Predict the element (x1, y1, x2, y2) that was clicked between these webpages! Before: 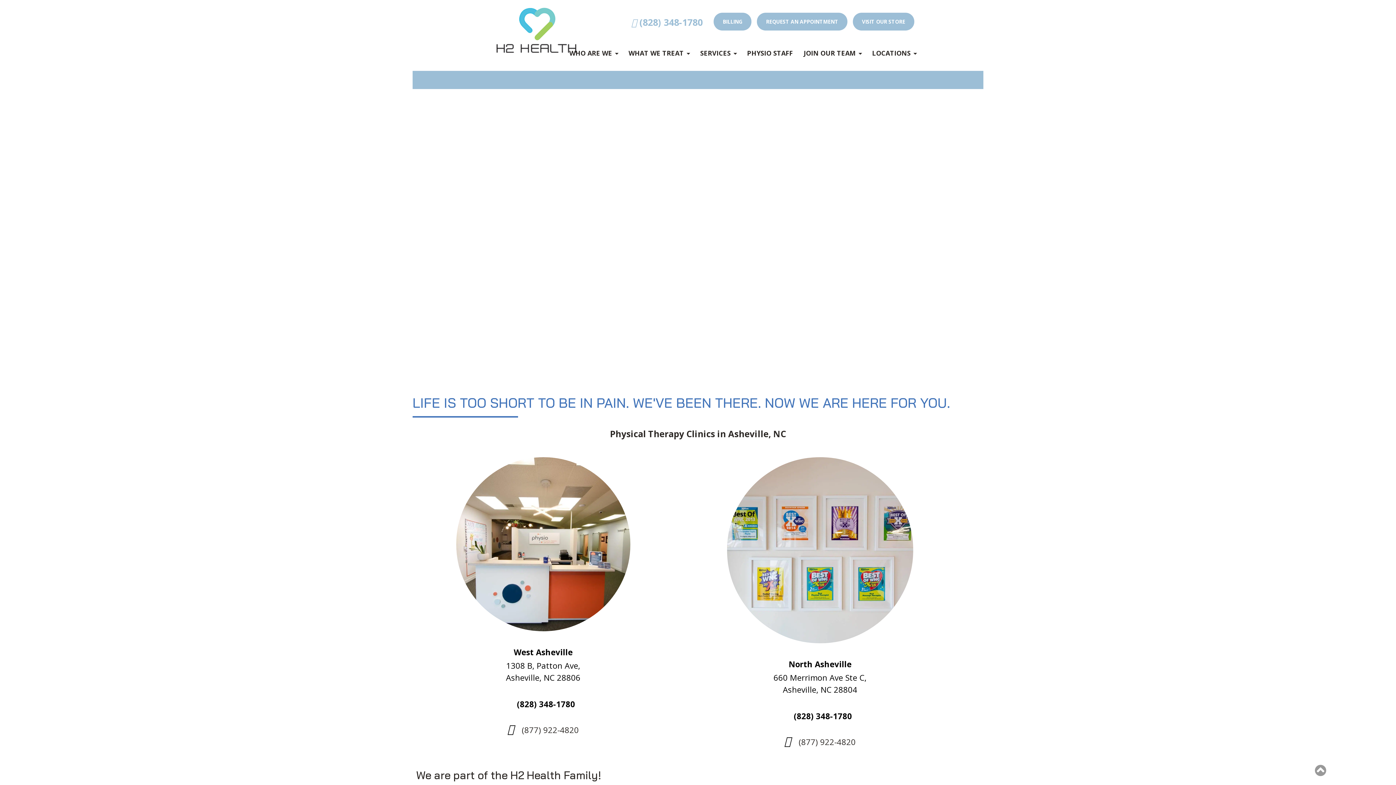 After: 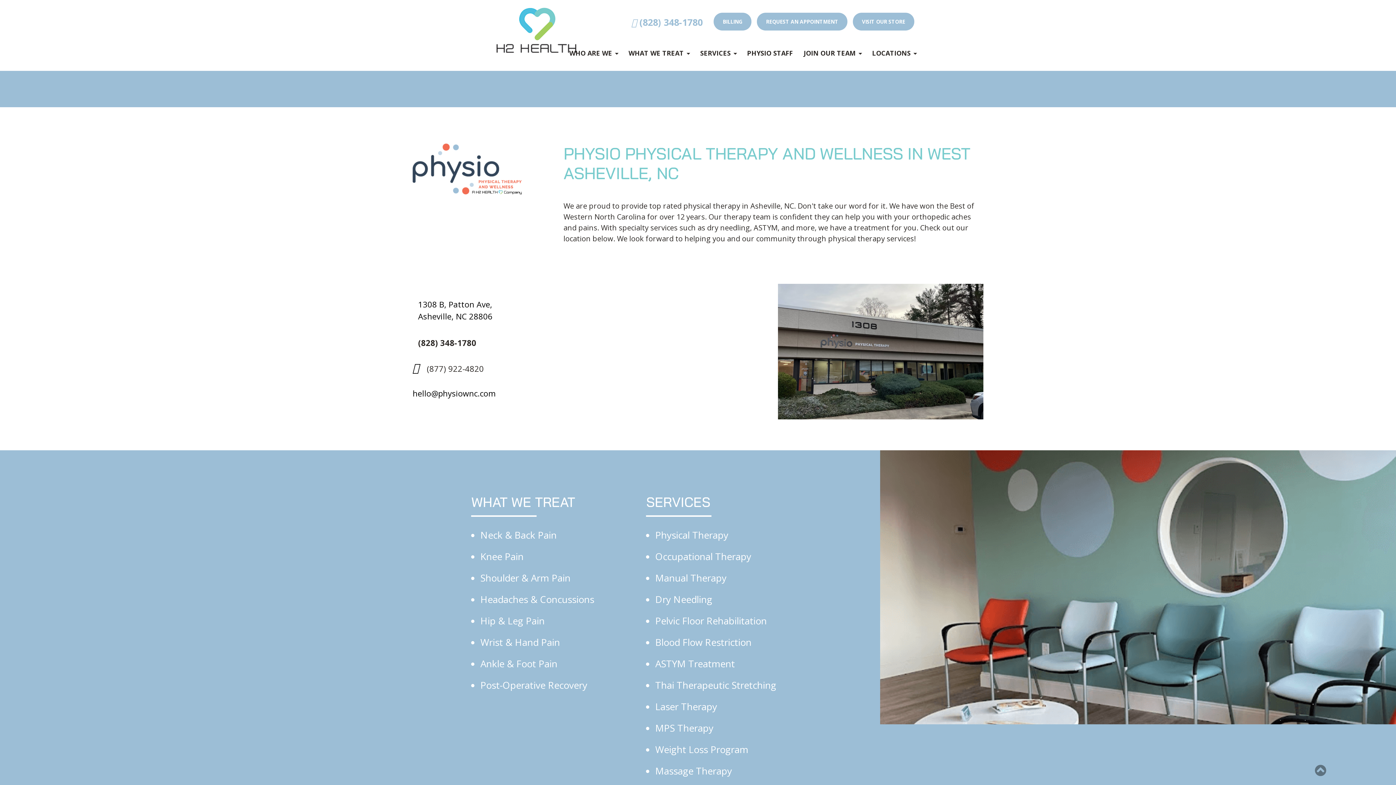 Action: bbox: (513, 647, 572, 656) label: West Asheville